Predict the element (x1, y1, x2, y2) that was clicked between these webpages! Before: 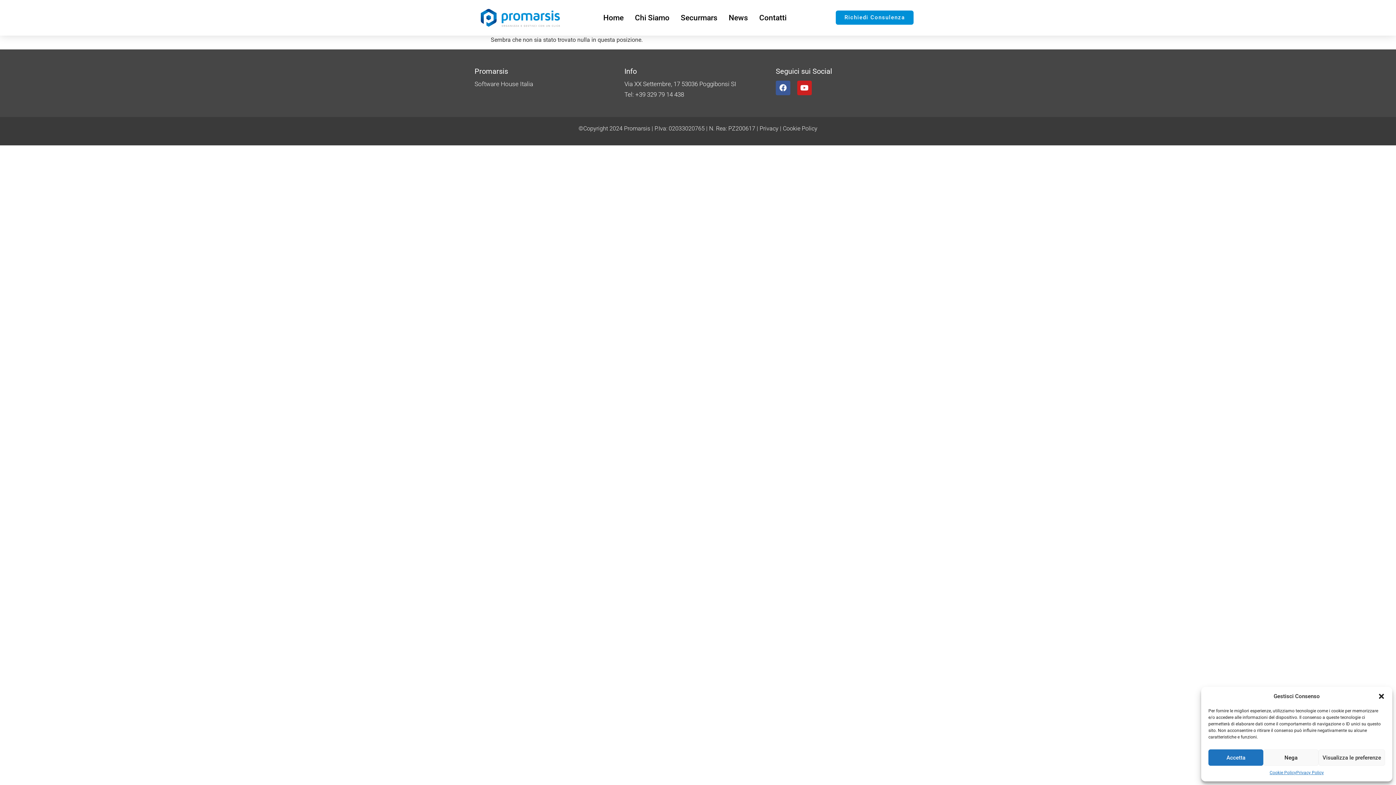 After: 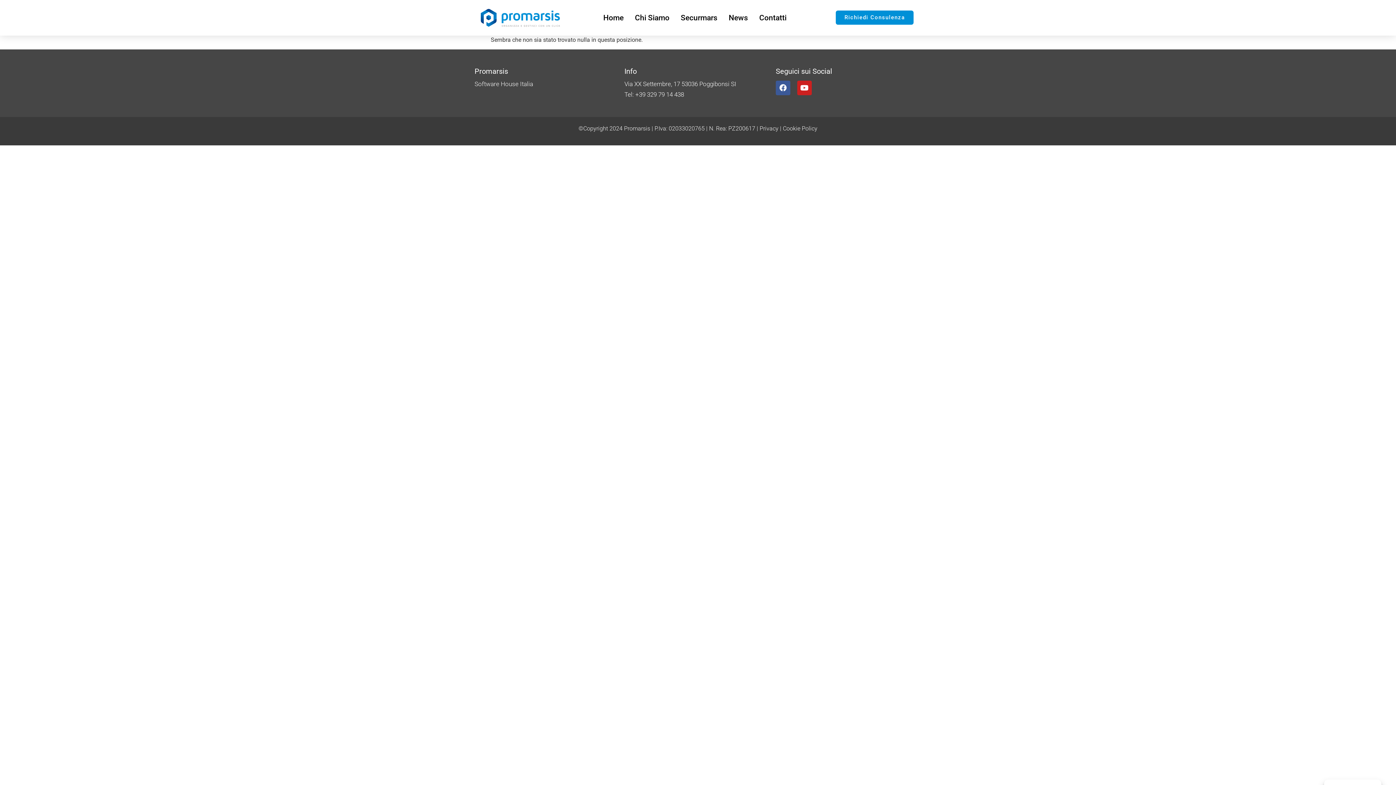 Action: bbox: (1208, 749, 1263, 766) label: Accetta